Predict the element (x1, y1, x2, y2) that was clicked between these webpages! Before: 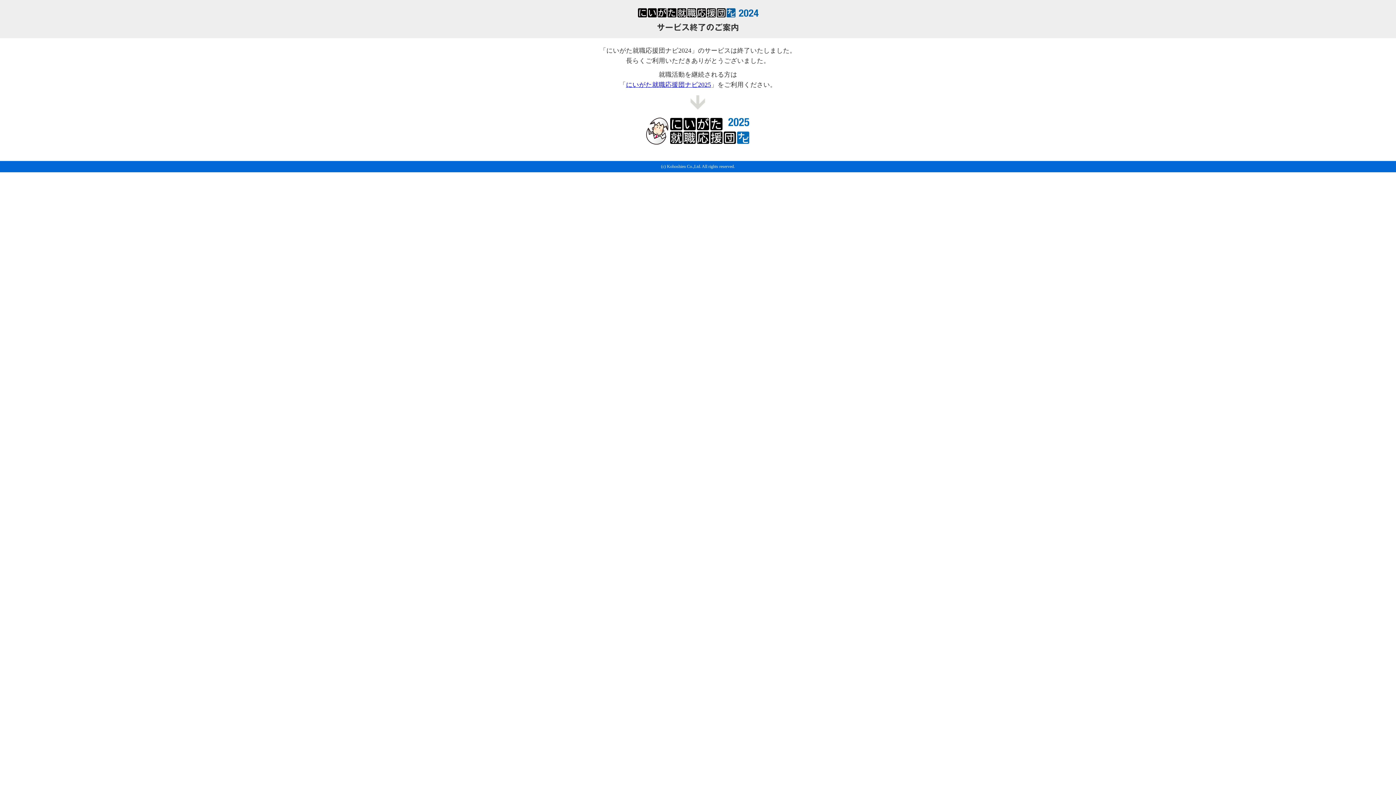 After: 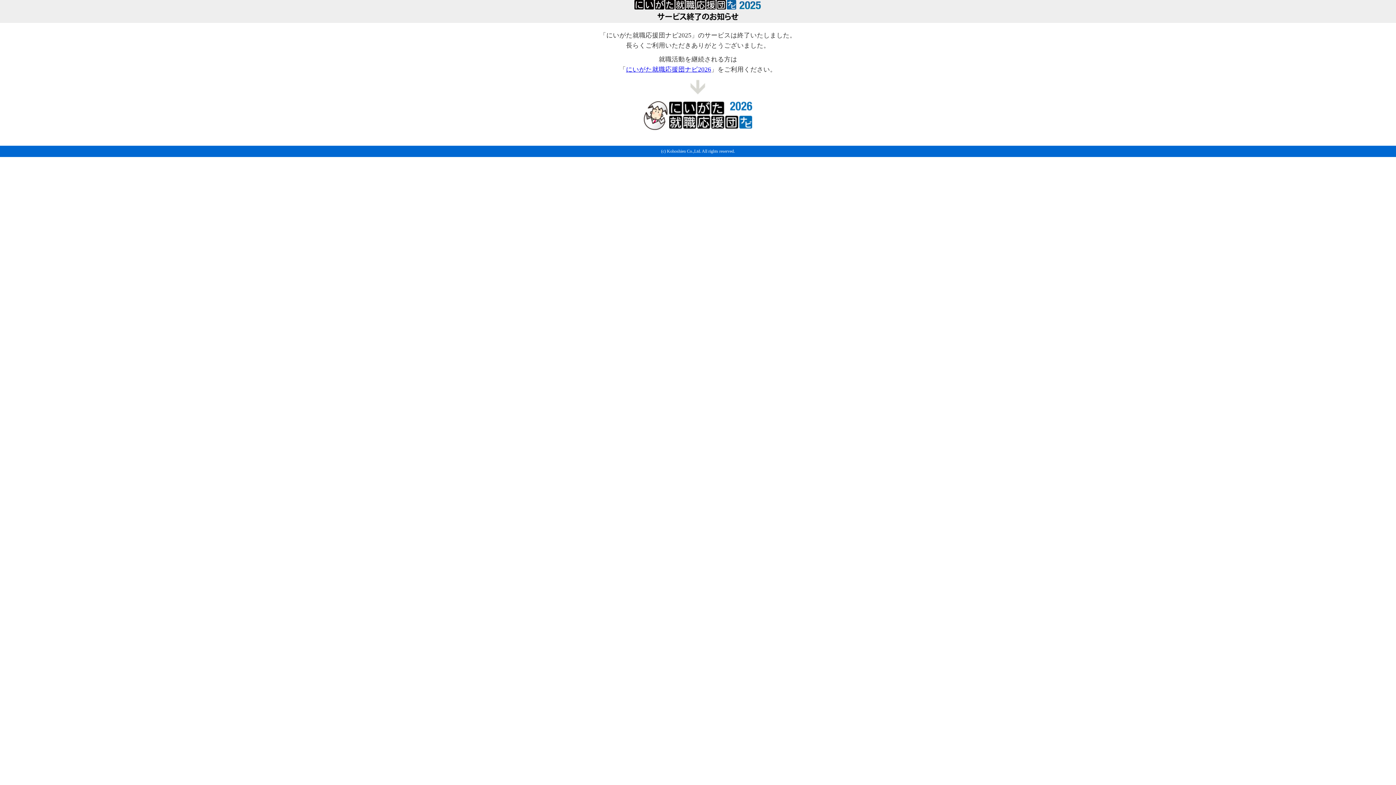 Action: label: にいがた就職応援団ナビ2025 bbox: (626, 81, 711, 88)